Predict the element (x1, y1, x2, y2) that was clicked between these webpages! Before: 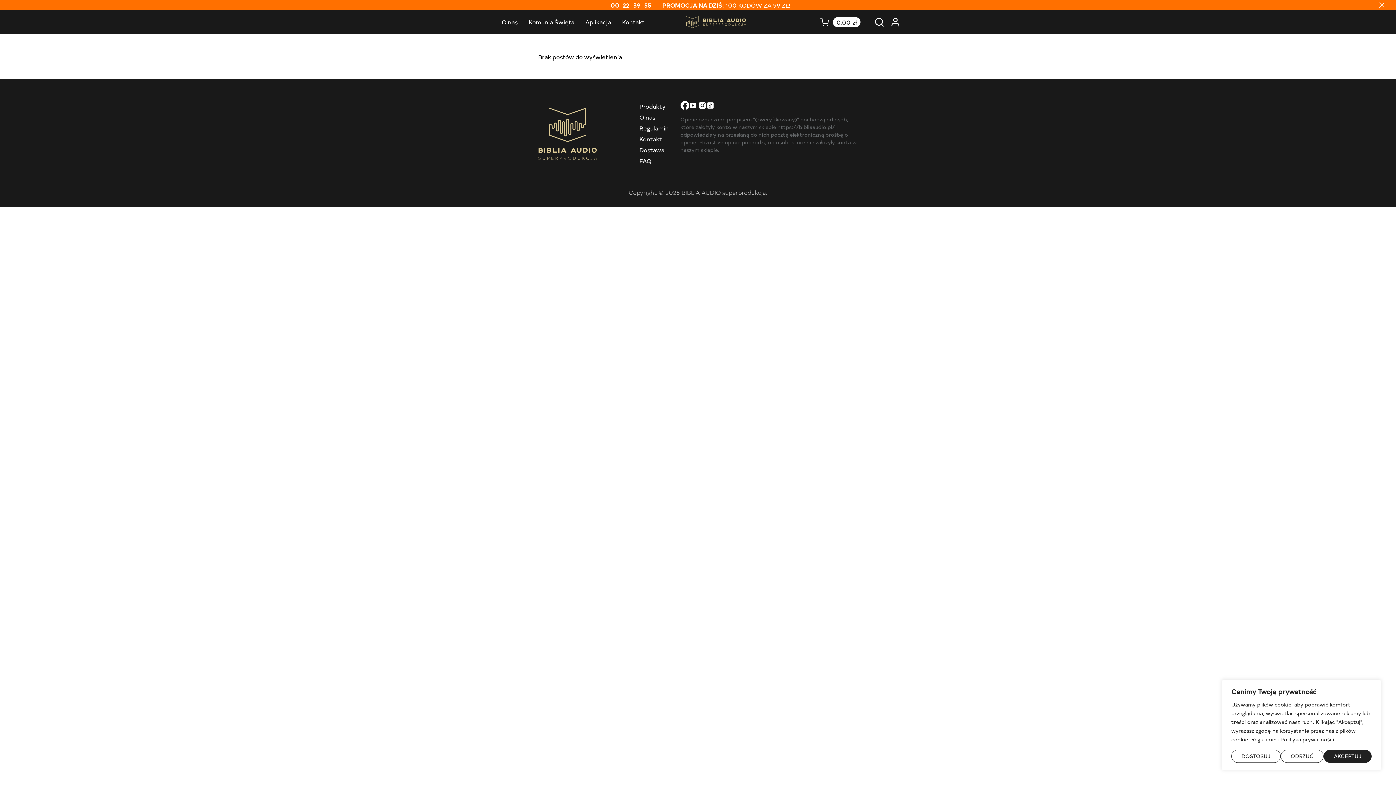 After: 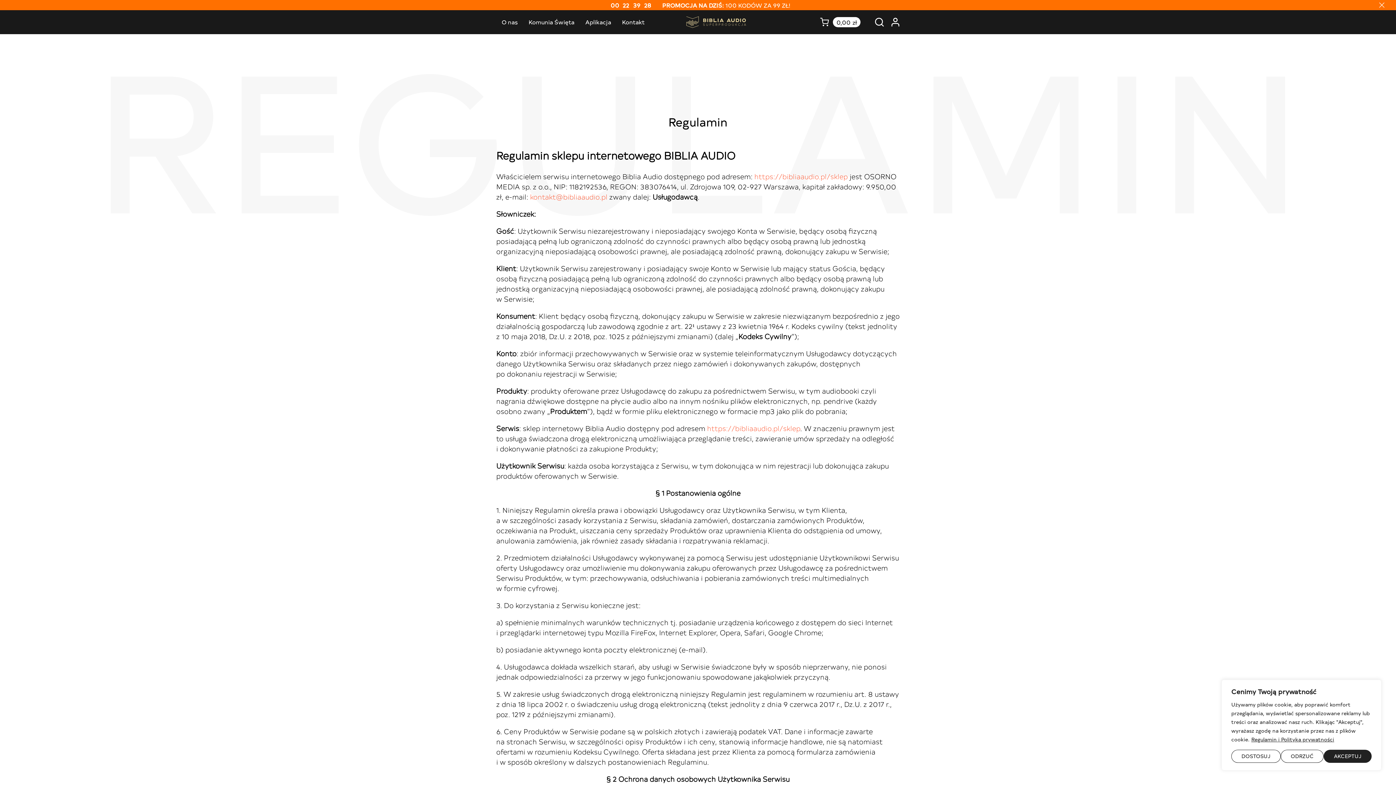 Action: bbox: (639, 124, 668, 132) label: Regulamin